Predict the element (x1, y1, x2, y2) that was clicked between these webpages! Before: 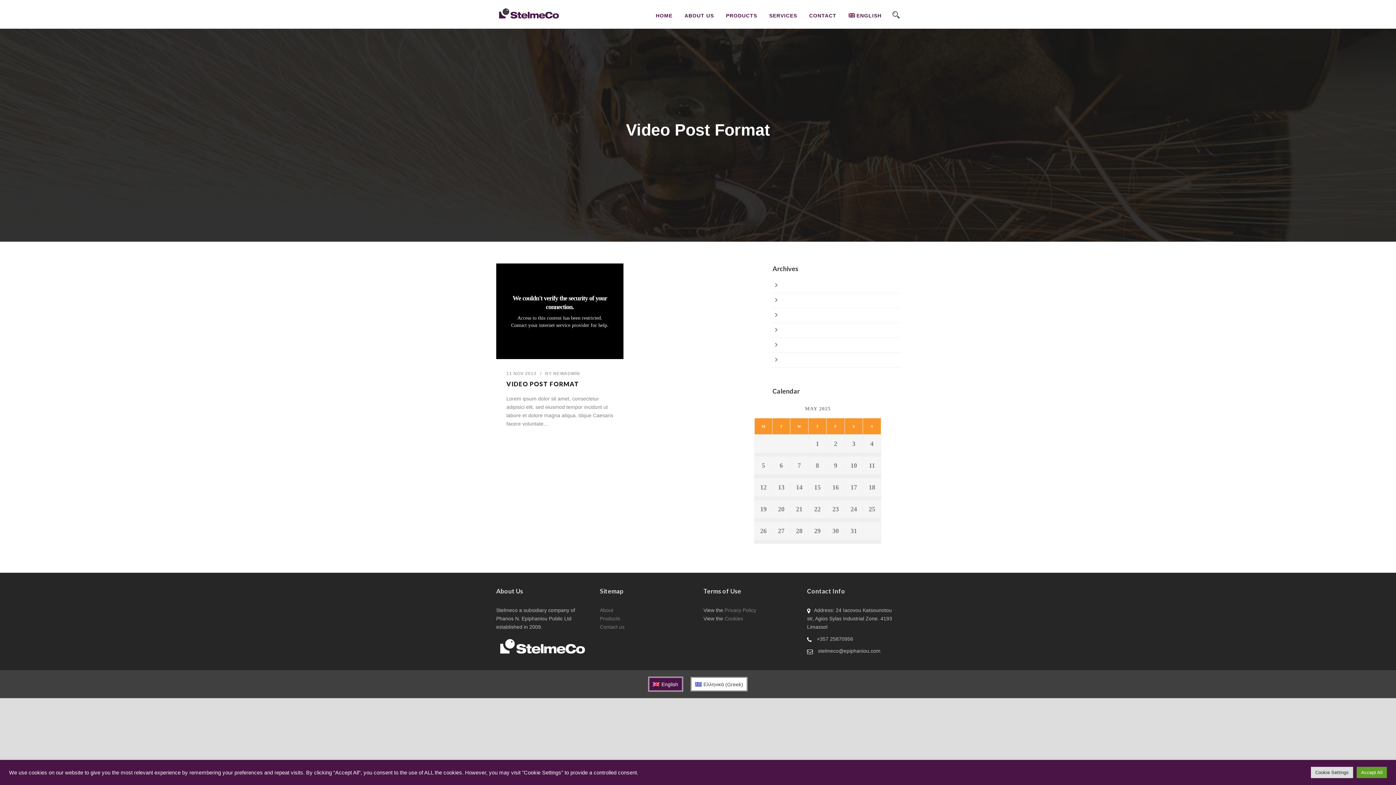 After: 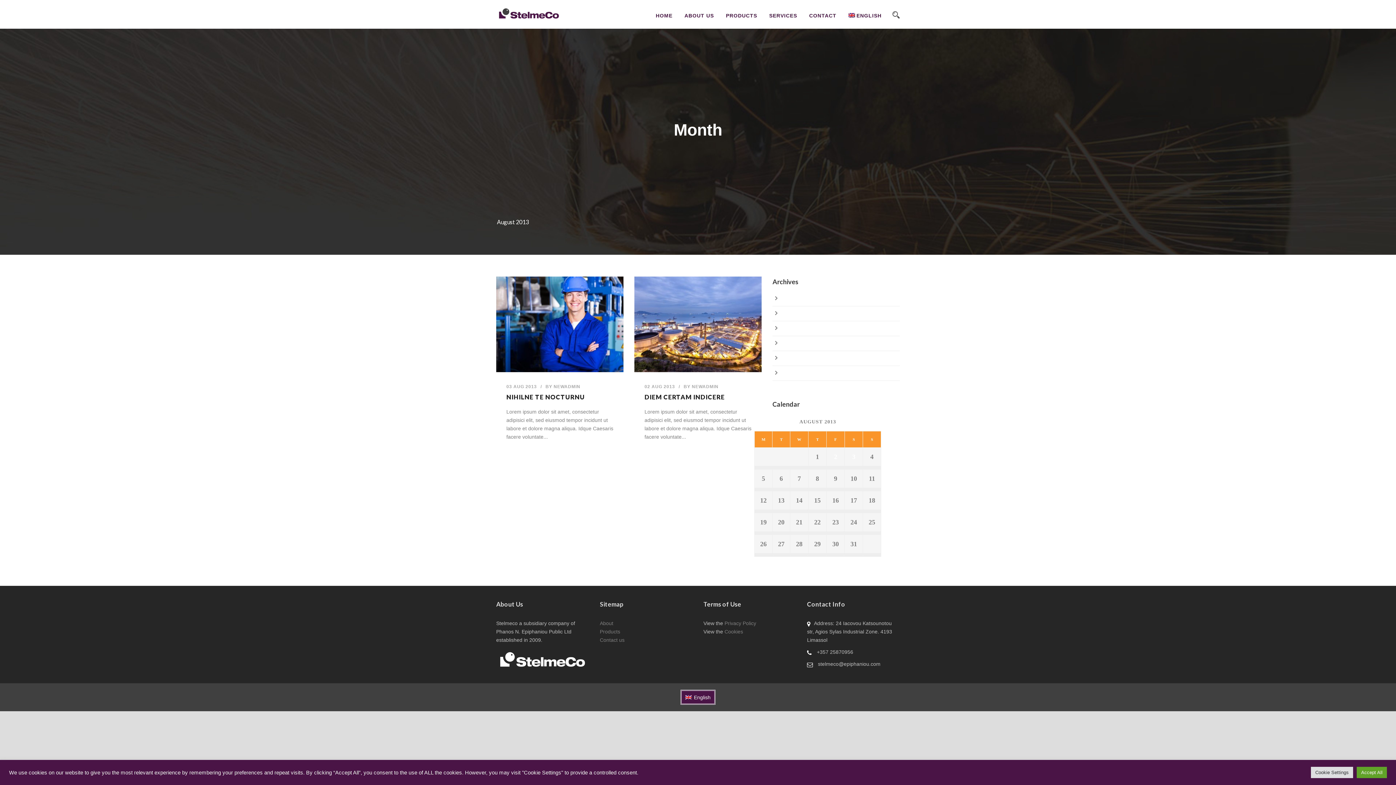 Action: bbox: (781, 356, 820, 364) label: August 2013